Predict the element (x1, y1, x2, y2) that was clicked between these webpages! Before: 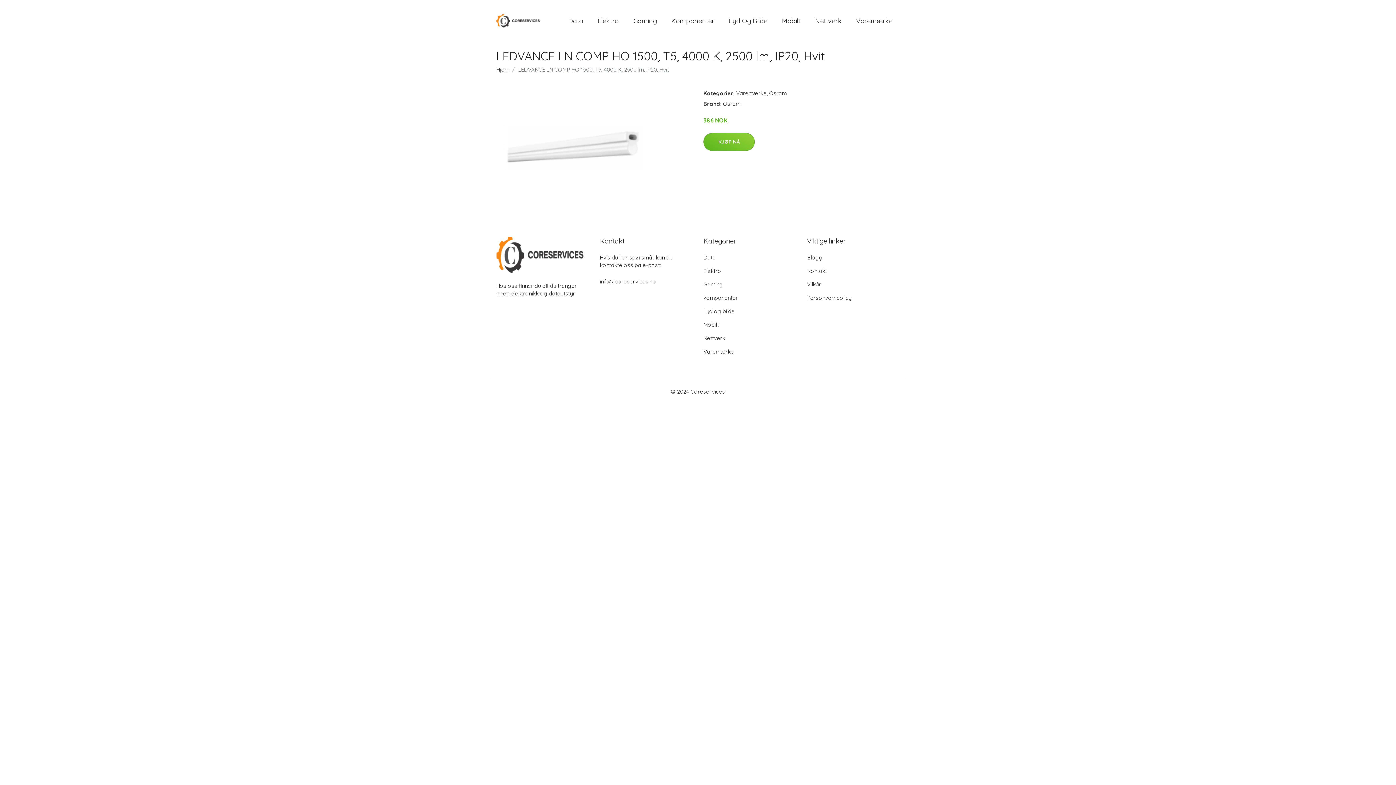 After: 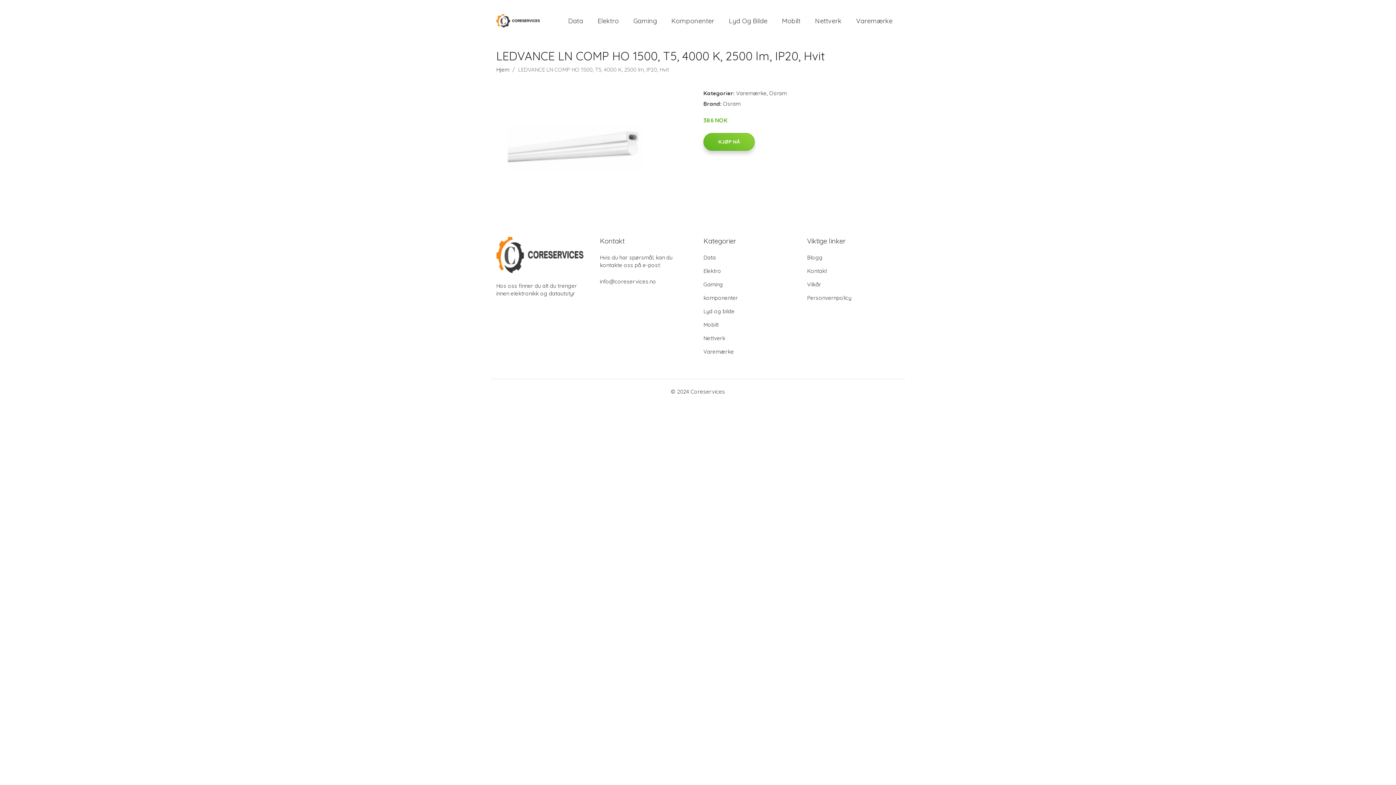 Action: bbox: (703, 133, 754, 150) label: KJØP NÅ